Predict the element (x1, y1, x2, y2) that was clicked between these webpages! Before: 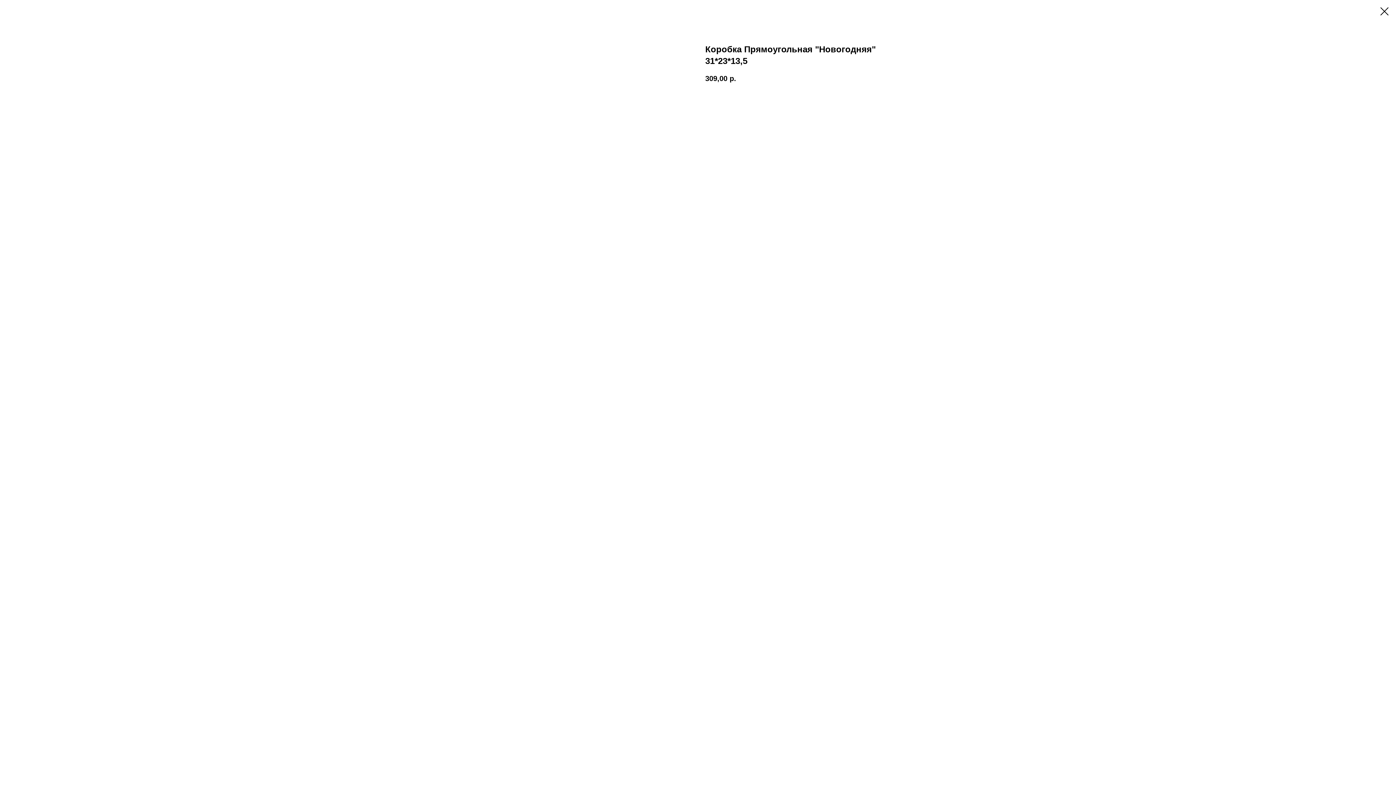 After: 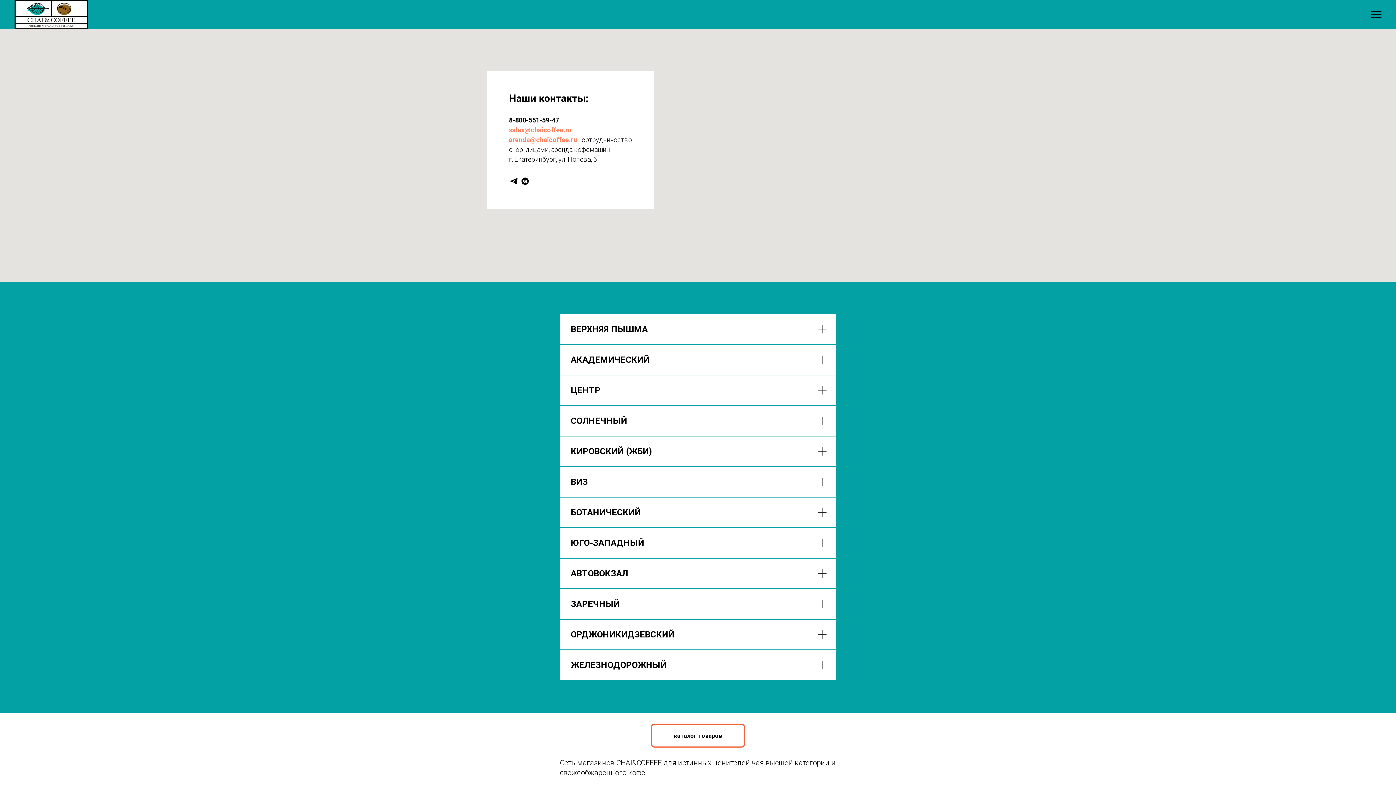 Action: bbox: (1380, 7, 1389, 15)